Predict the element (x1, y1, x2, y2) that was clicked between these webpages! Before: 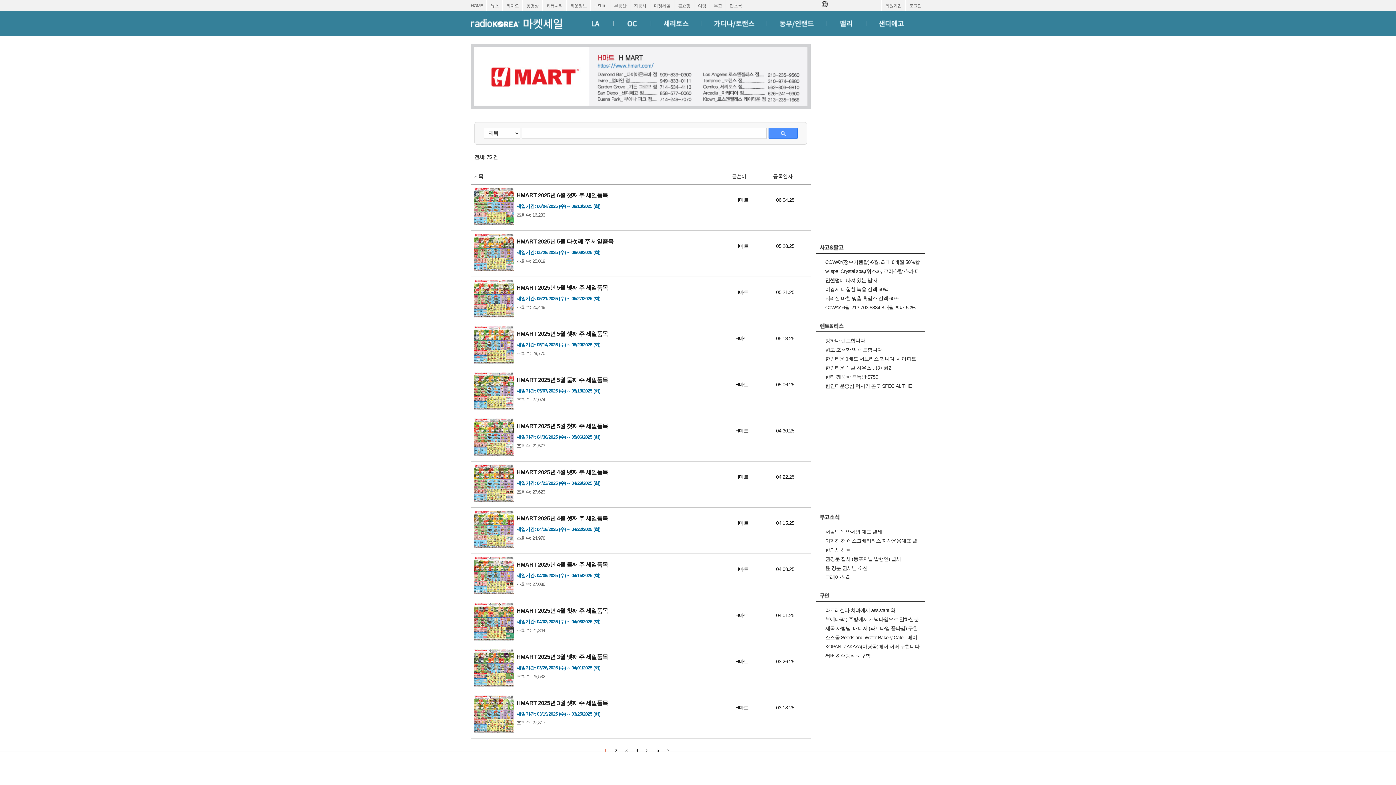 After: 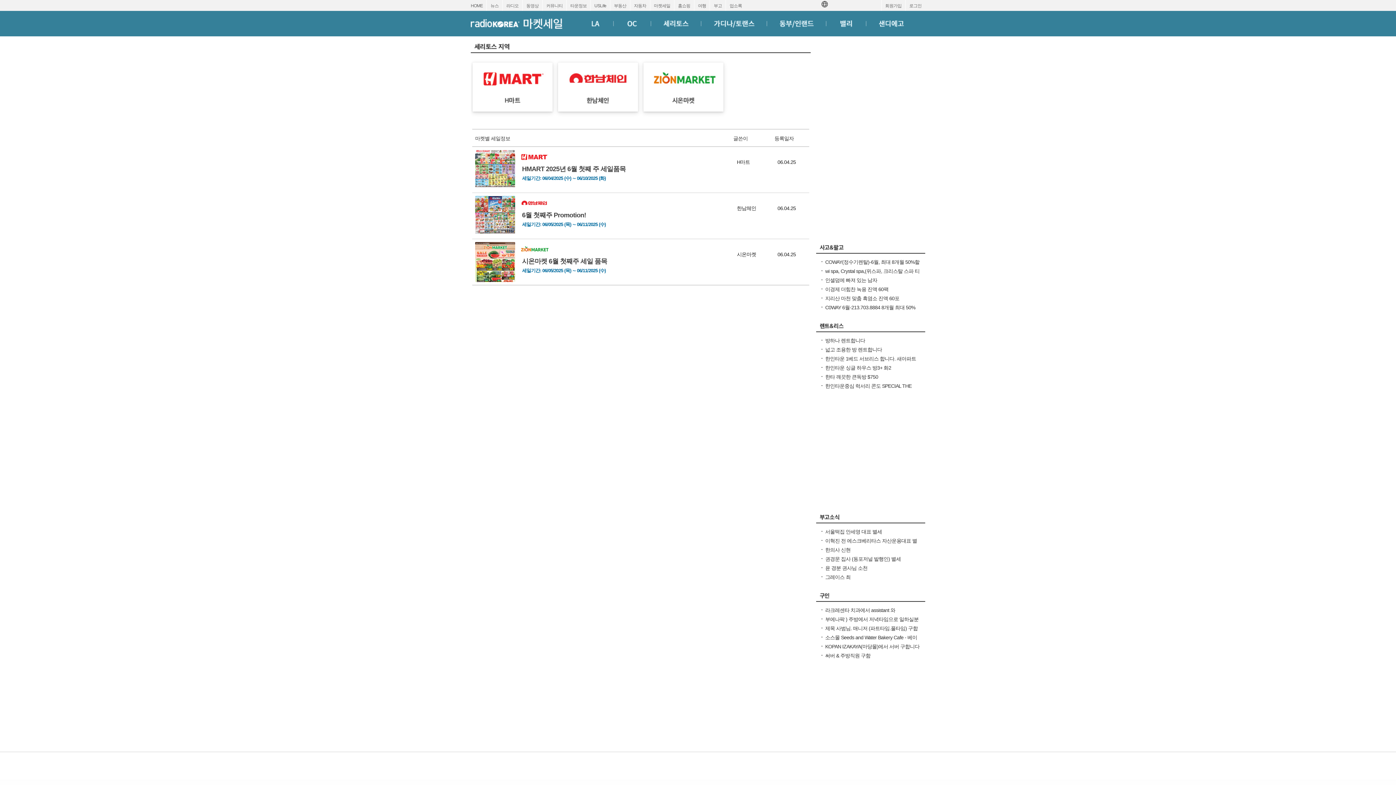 Action: label: 렌트&리스 bbox: (653, 10, 699, 36)